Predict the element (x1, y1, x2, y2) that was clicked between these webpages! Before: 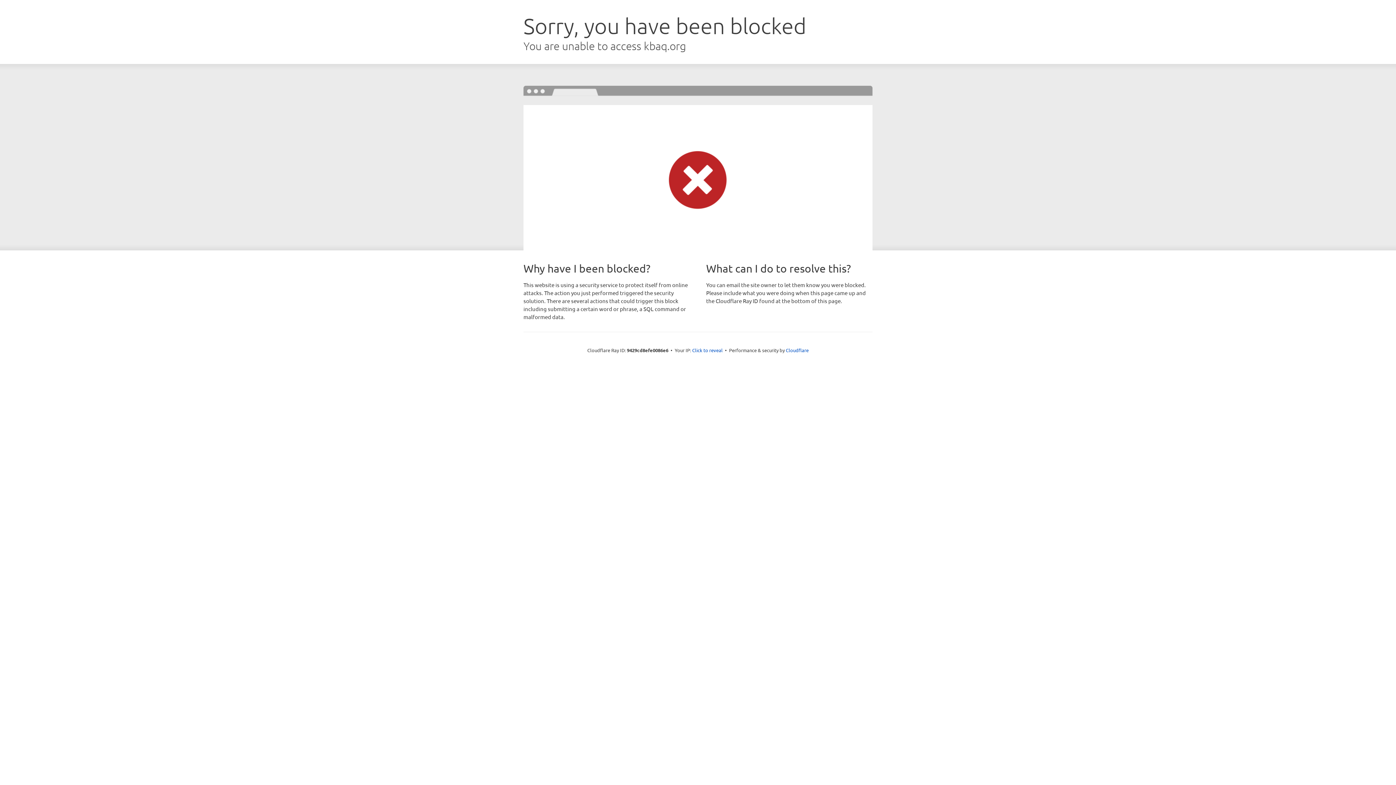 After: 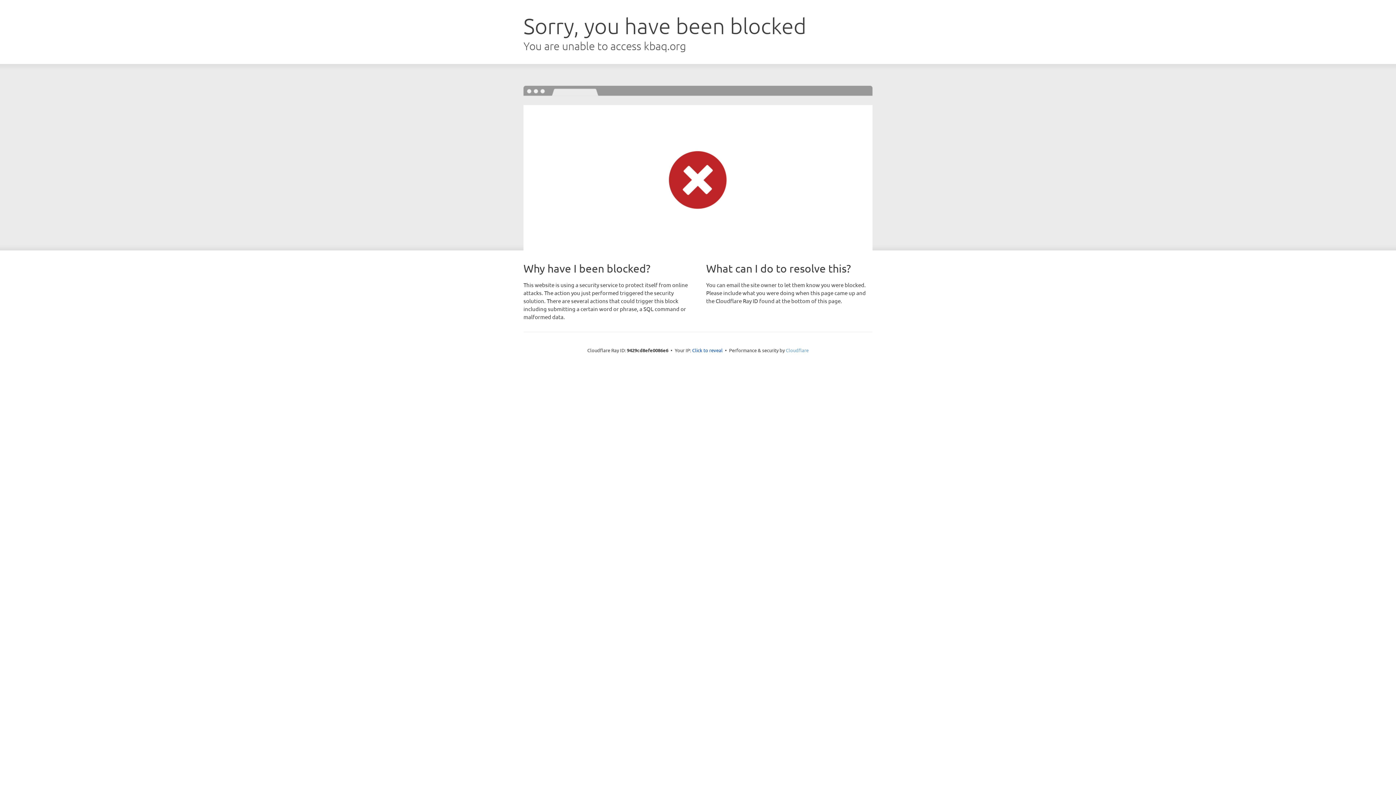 Action: label: Cloudflare bbox: (786, 347, 808, 353)